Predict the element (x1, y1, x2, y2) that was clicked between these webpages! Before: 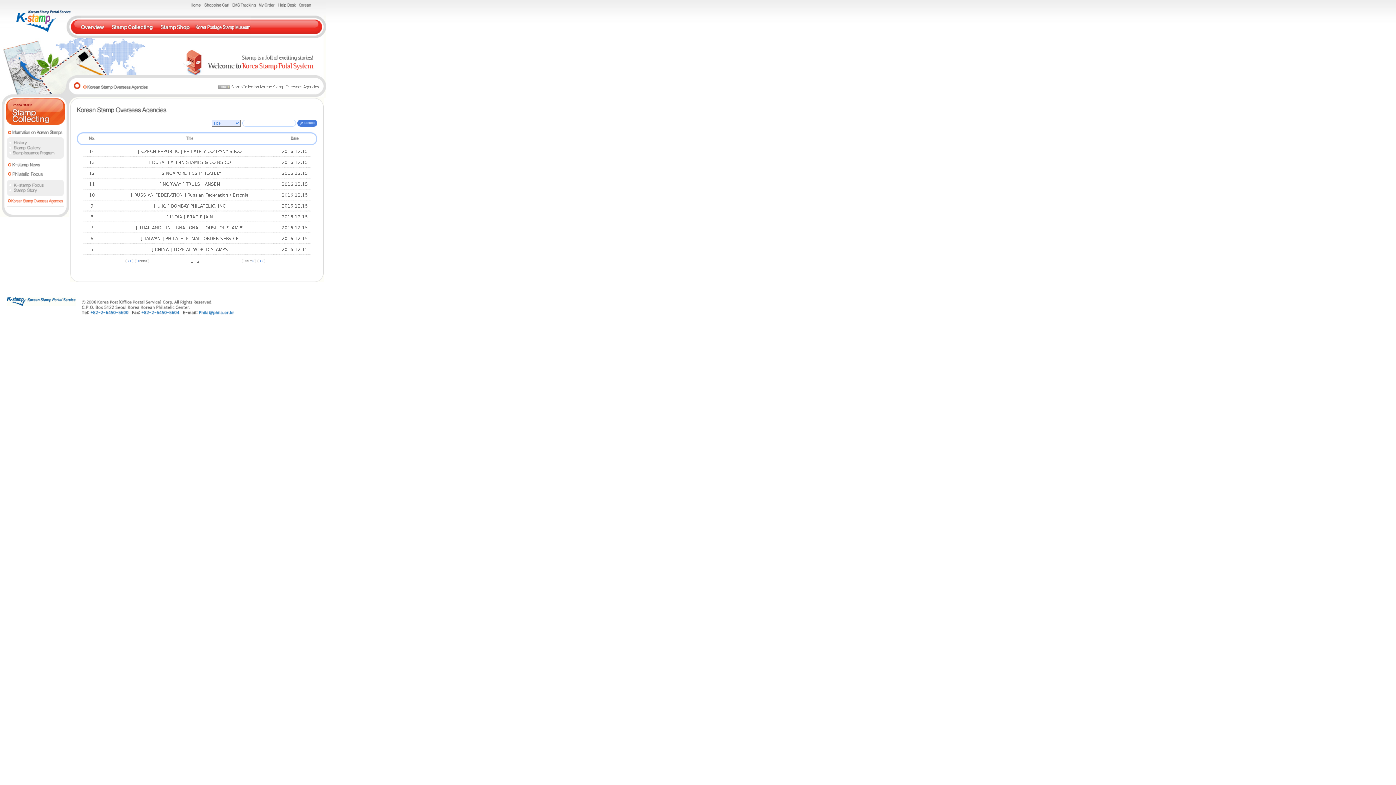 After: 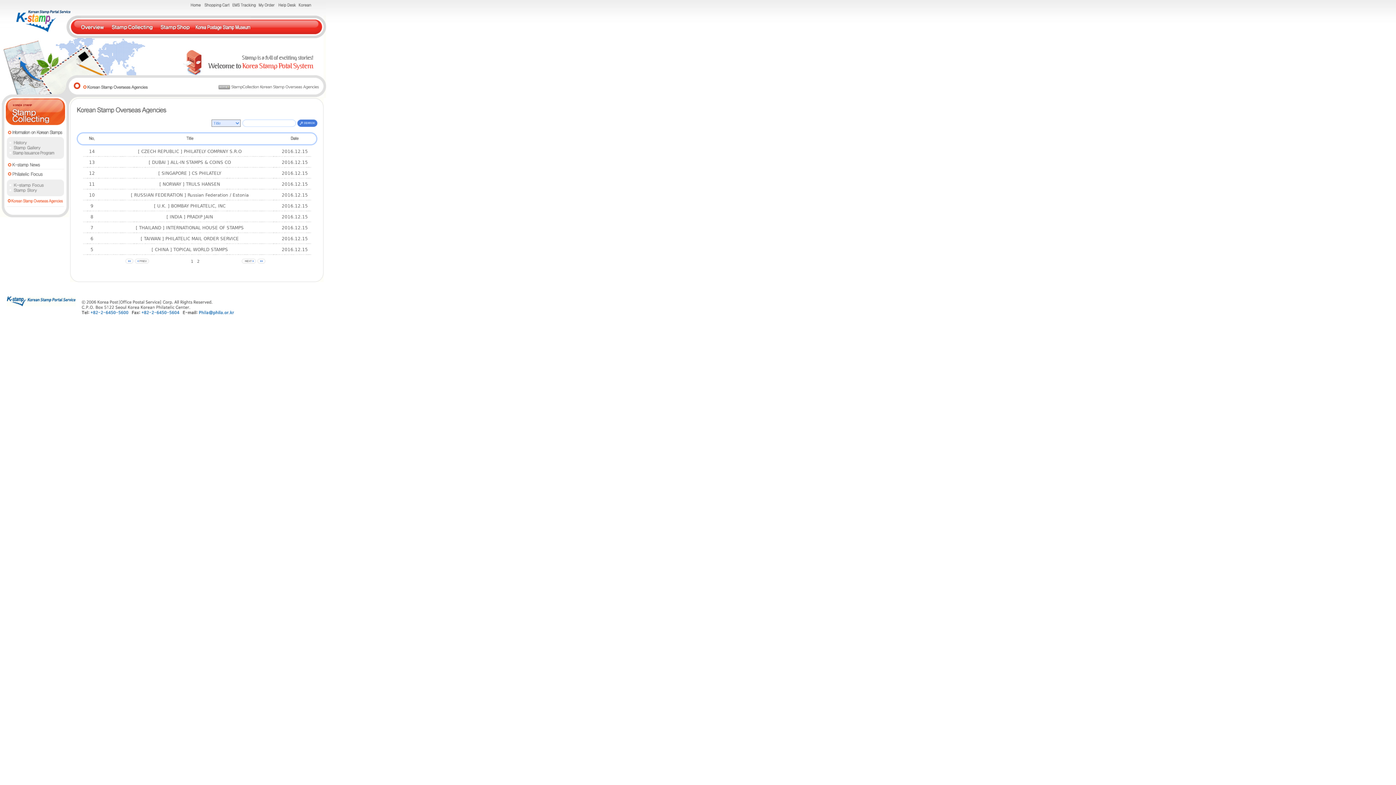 Action: bbox: (277, 3, 296, 8)